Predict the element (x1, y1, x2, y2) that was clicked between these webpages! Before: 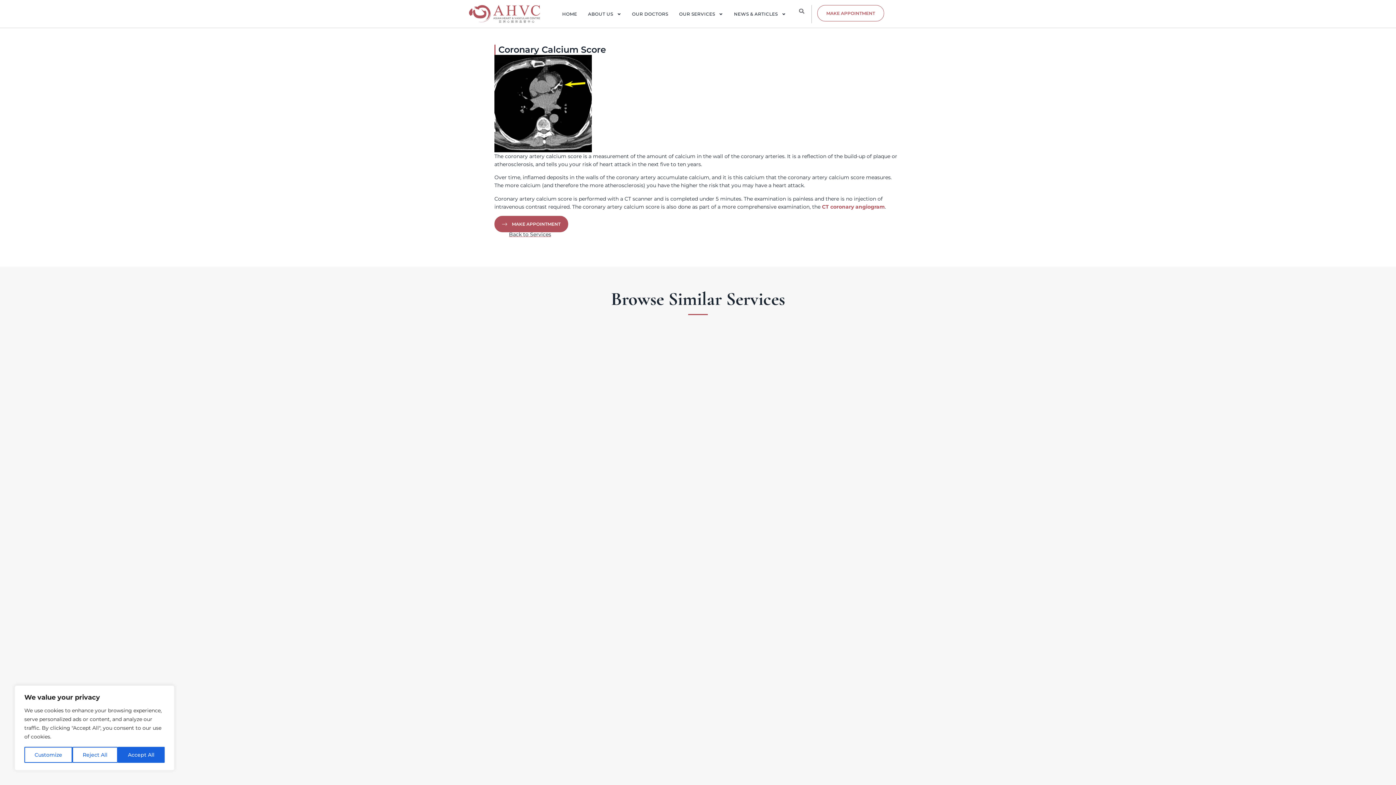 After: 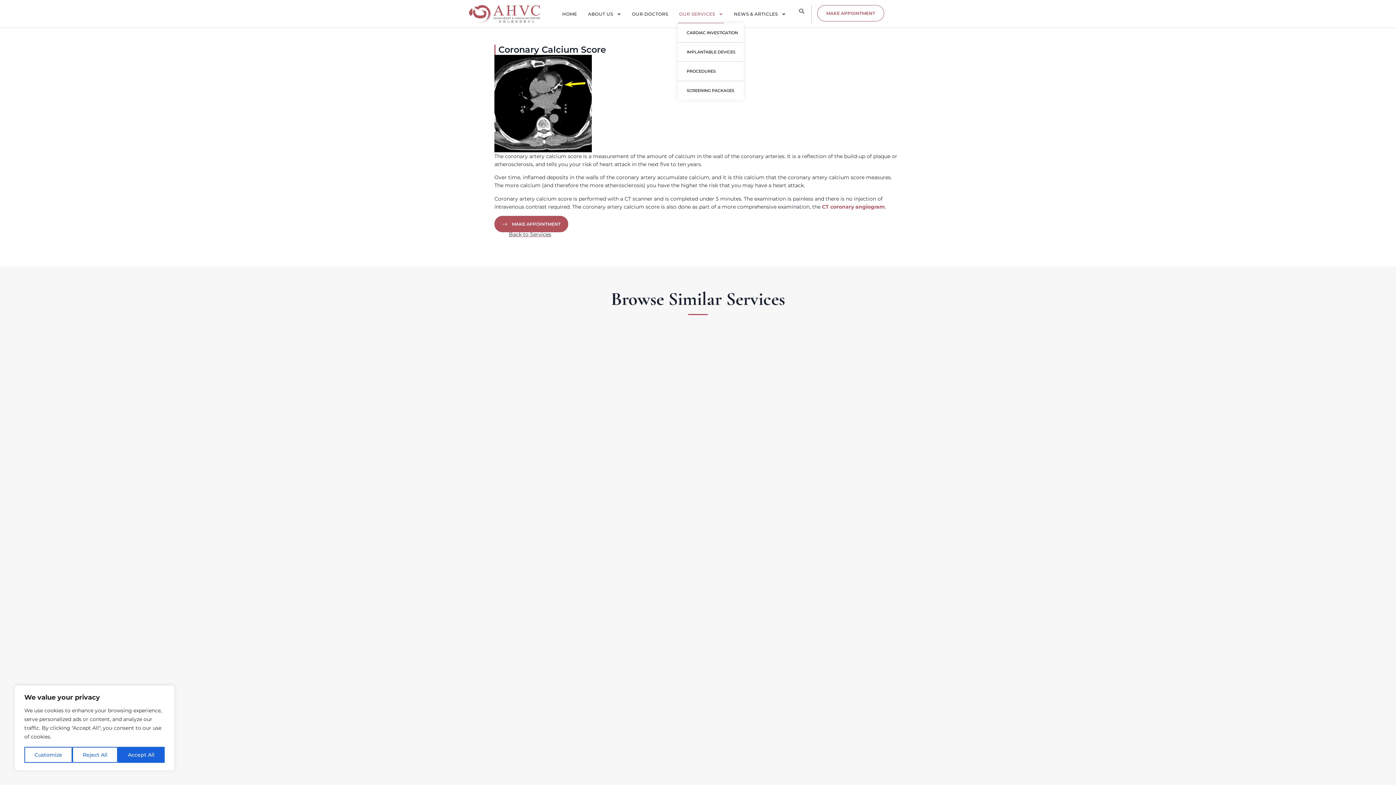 Action: bbox: (678, 5, 724, 23) label: OUR SERVICES